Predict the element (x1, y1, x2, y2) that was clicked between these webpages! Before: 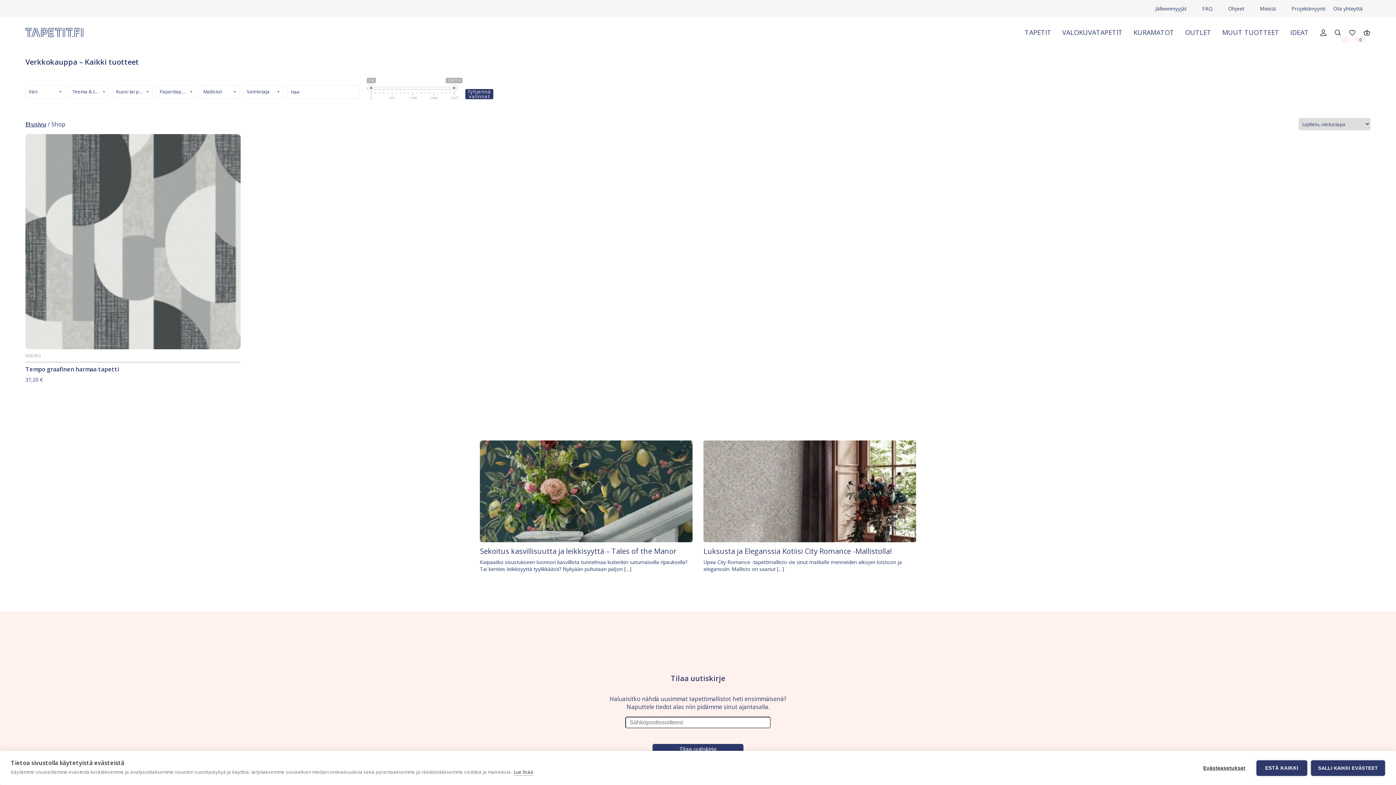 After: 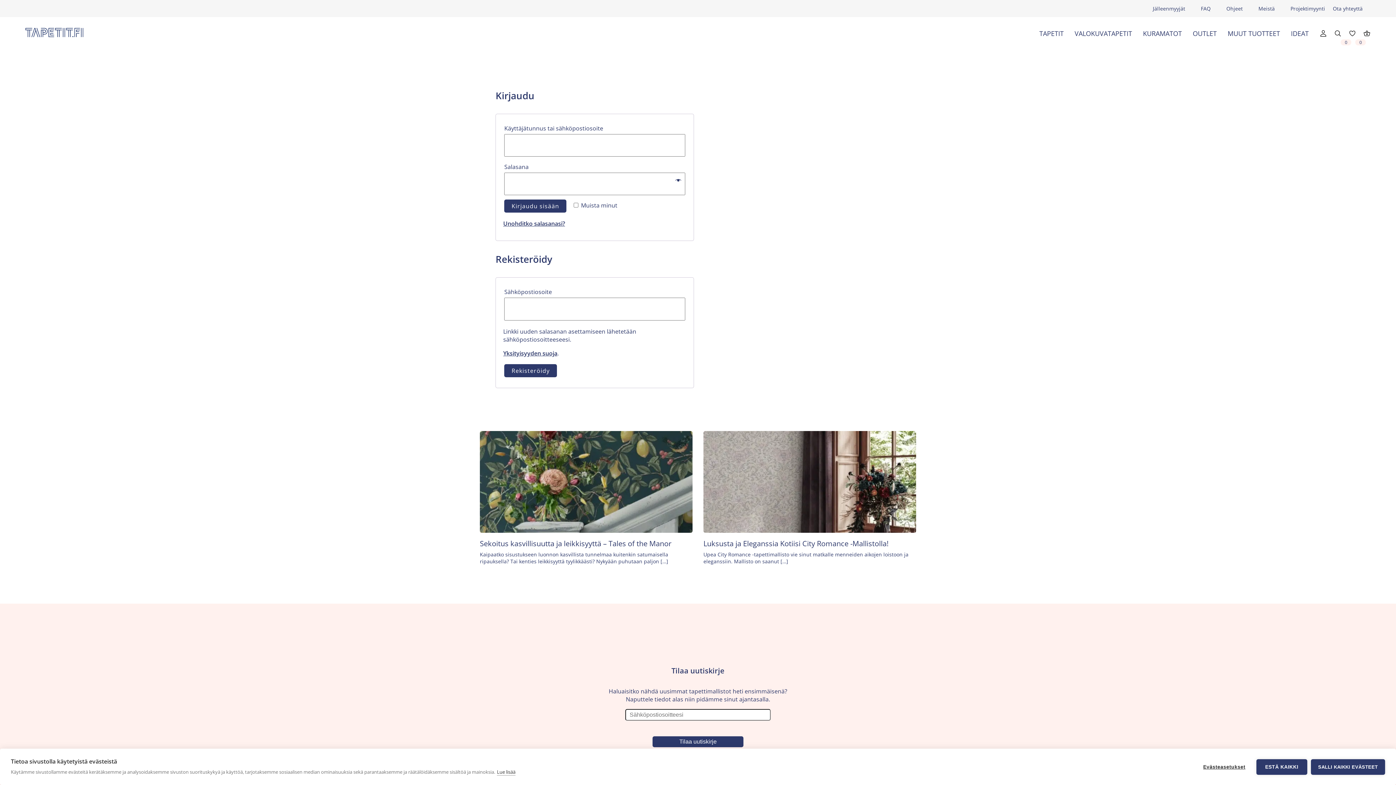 Action: bbox: (1320, 30, 1327, 38)